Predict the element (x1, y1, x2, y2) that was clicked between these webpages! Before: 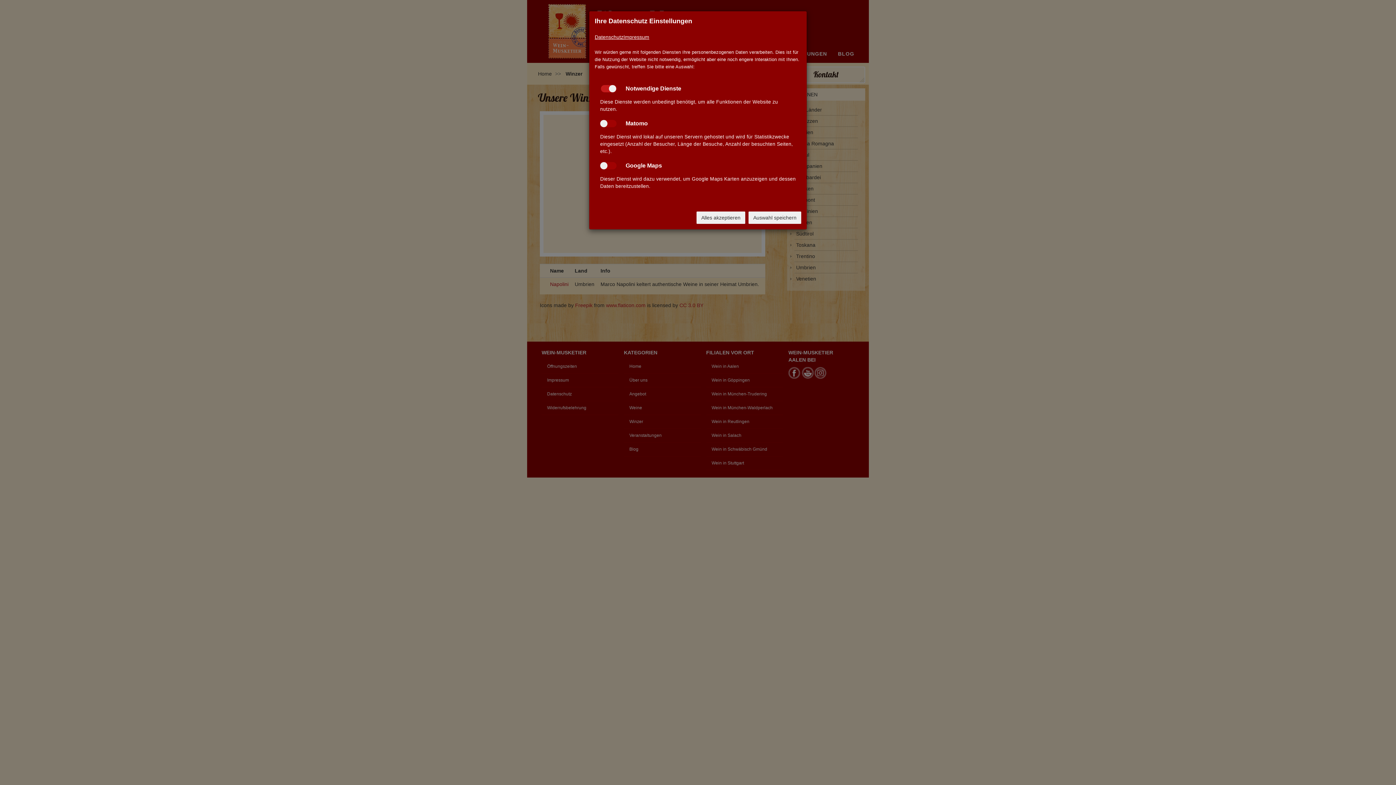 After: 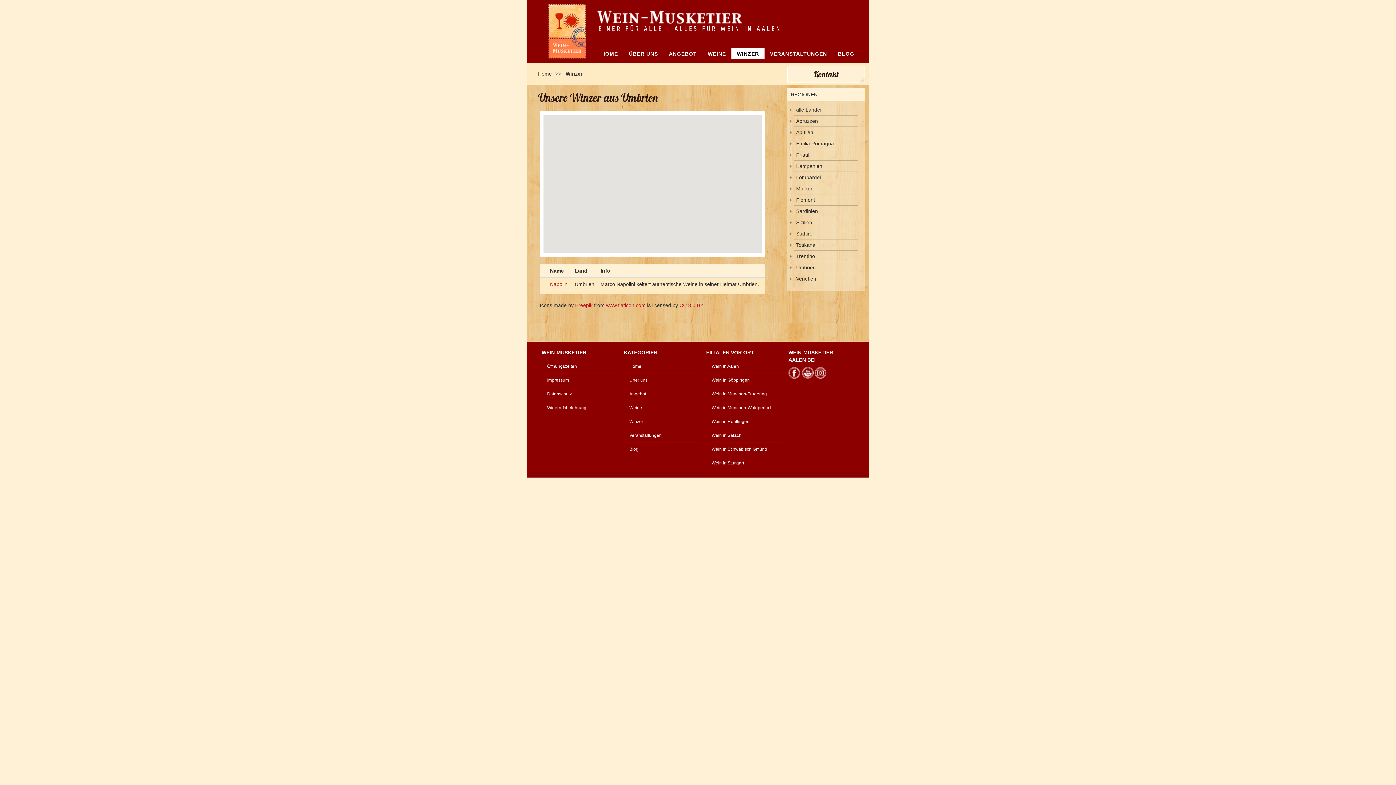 Action: label: Alles akzeptieren bbox: (696, 211, 745, 224)